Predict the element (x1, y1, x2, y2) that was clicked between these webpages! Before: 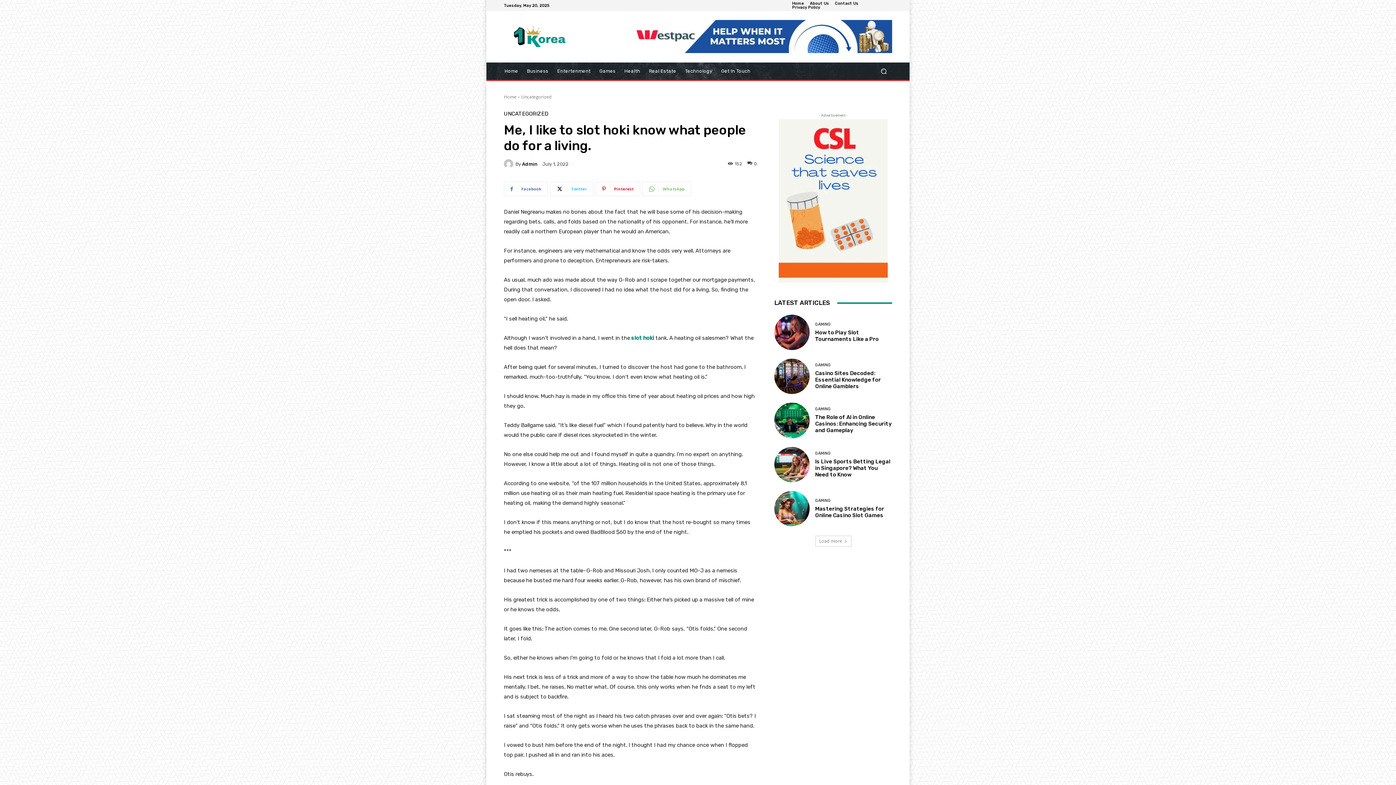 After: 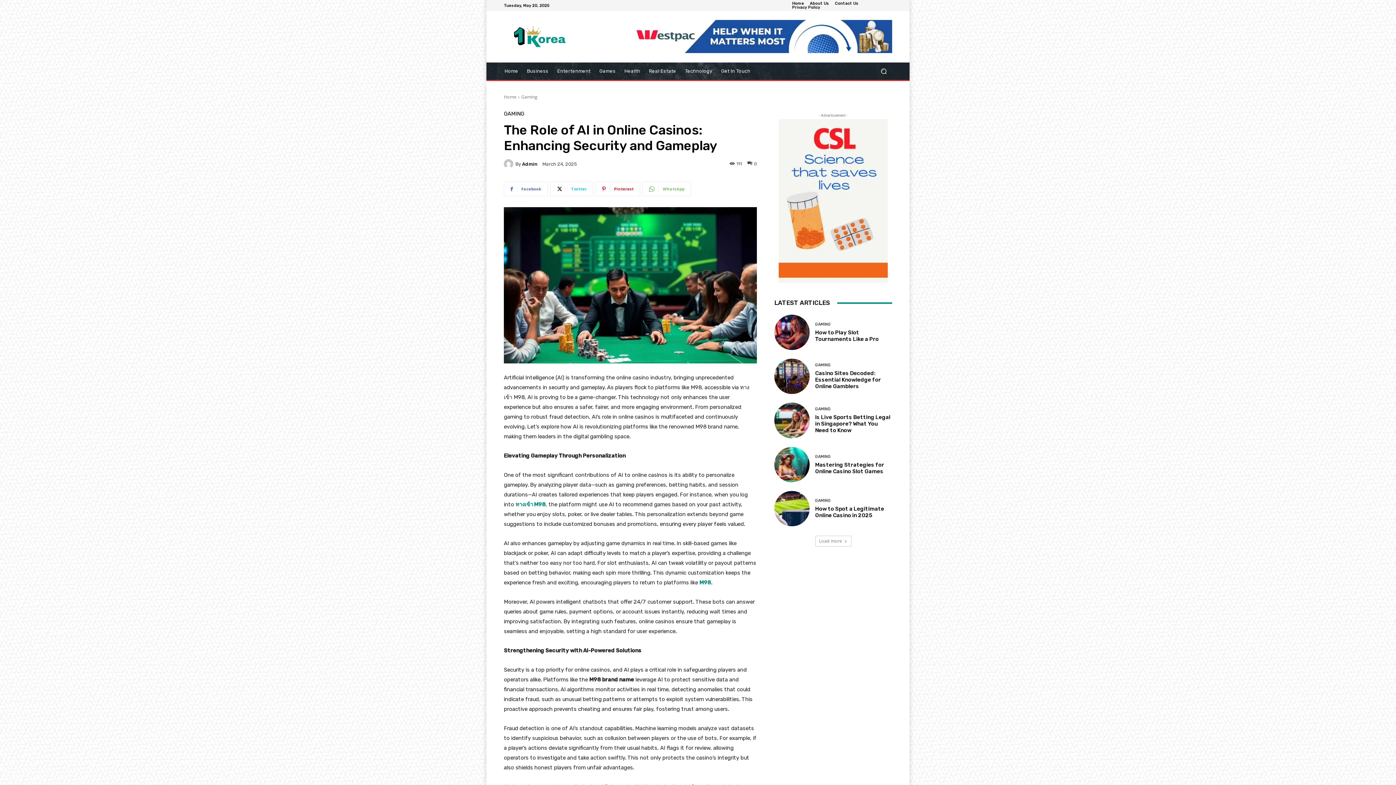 Action: bbox: (774, 403, 809, 438)